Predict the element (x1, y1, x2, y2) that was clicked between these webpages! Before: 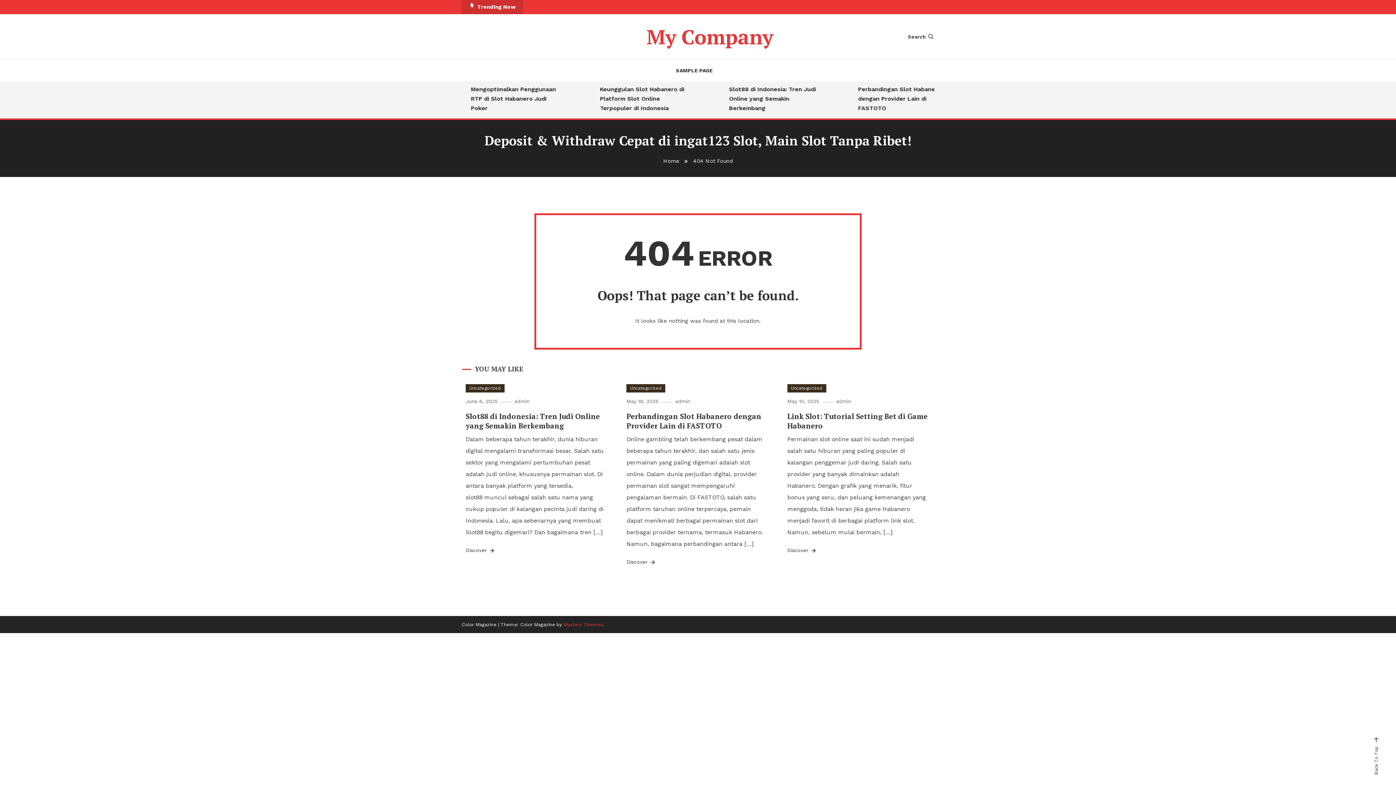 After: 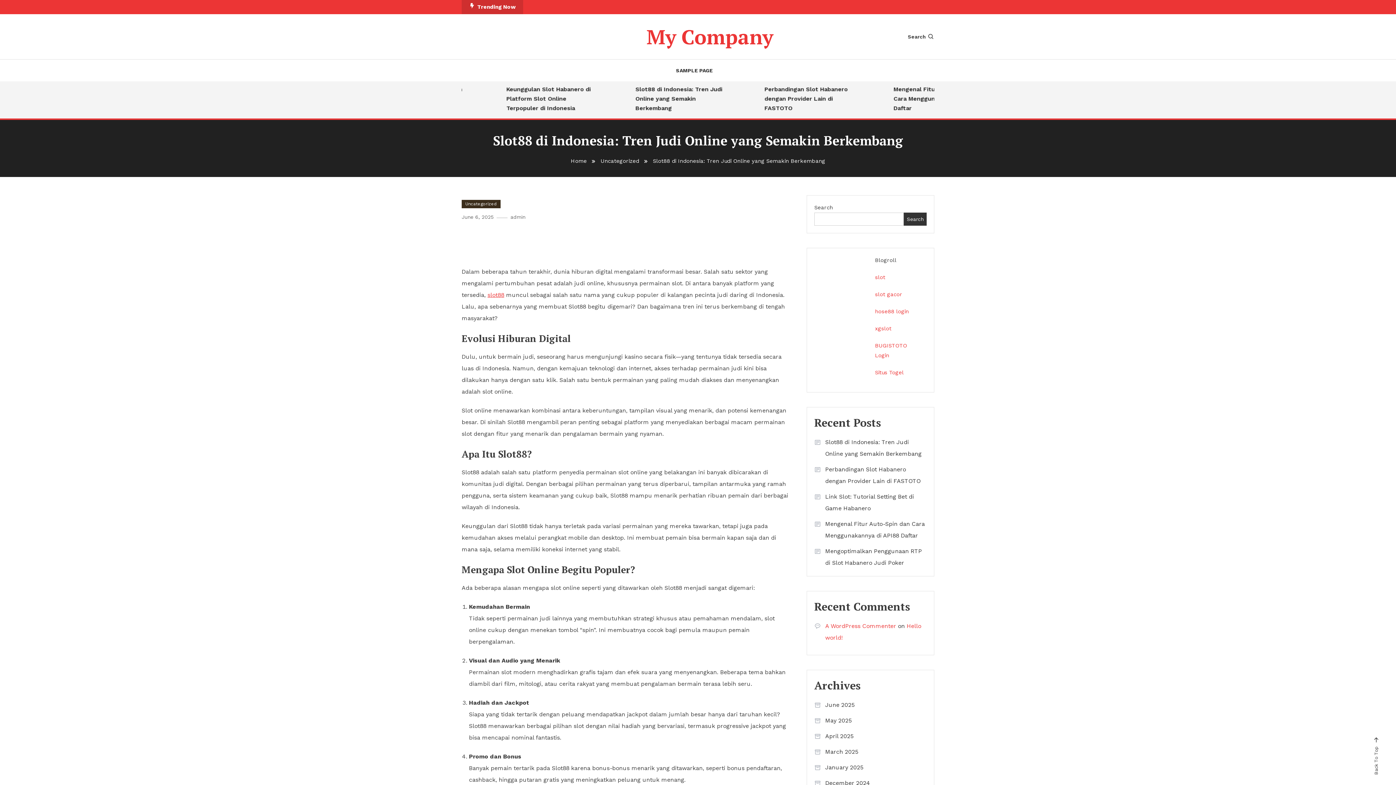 Action: label: June 6, 2025 bbox: (465, 398, 497, 404)